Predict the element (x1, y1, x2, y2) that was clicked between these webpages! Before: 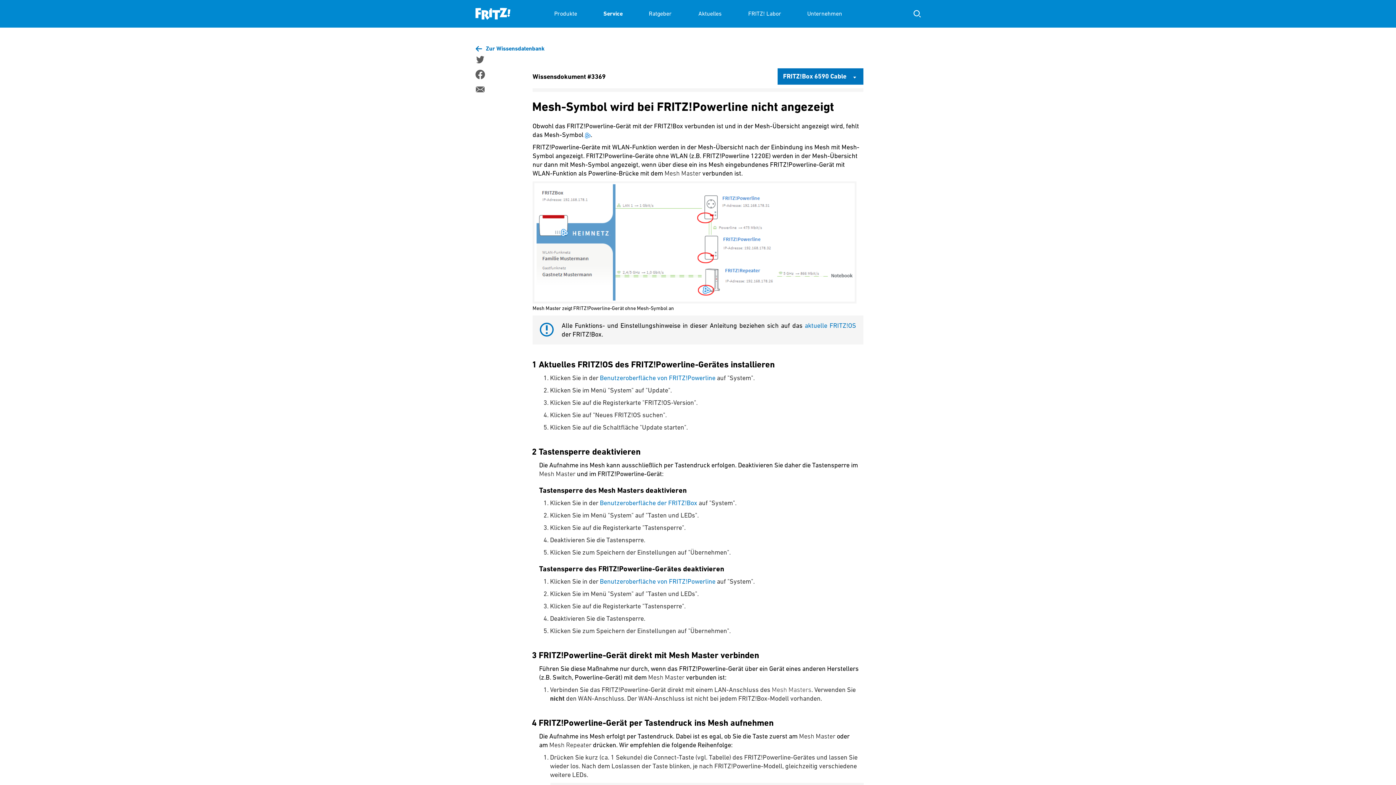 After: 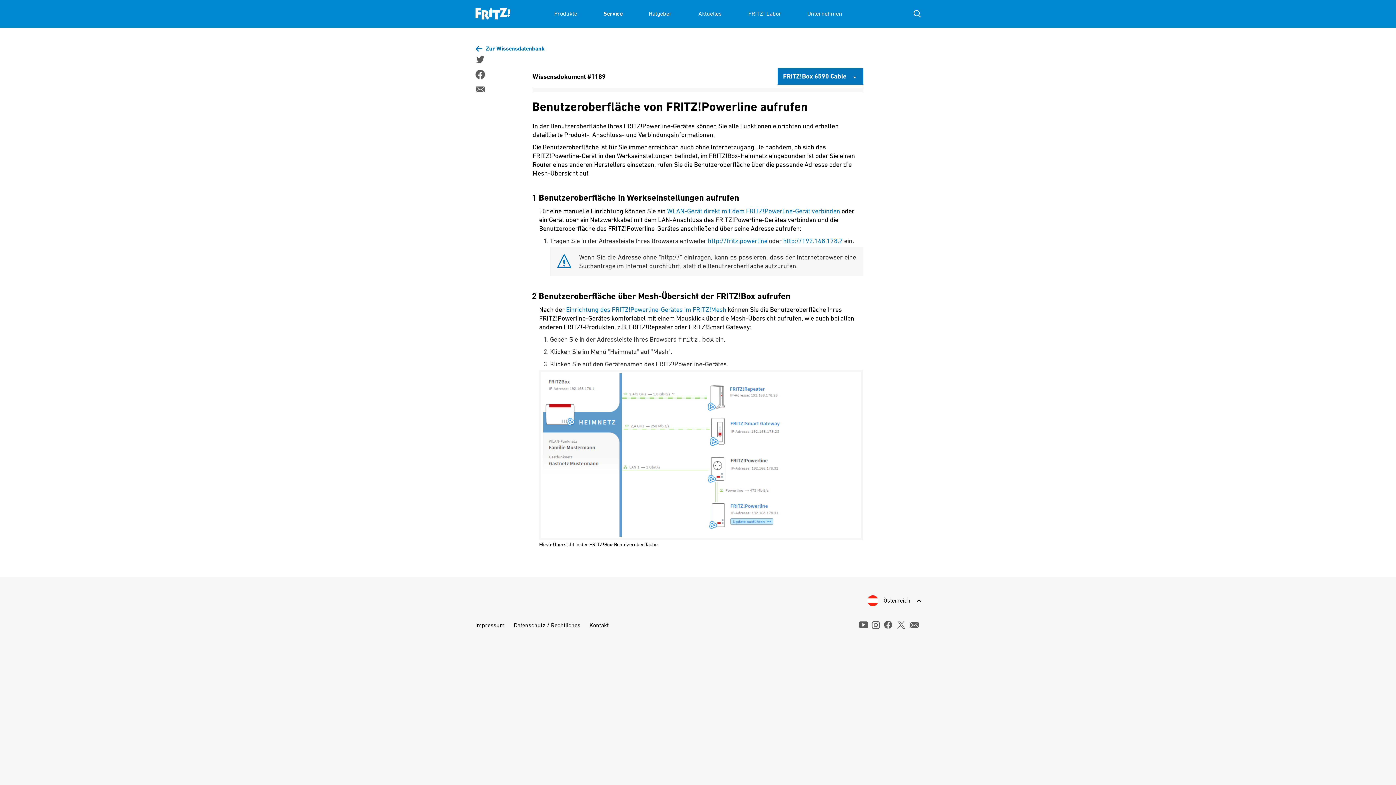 Action: bbox: (600, 577, 715, 585) label: Benutzeroberfläche von FRITZ!Powerline